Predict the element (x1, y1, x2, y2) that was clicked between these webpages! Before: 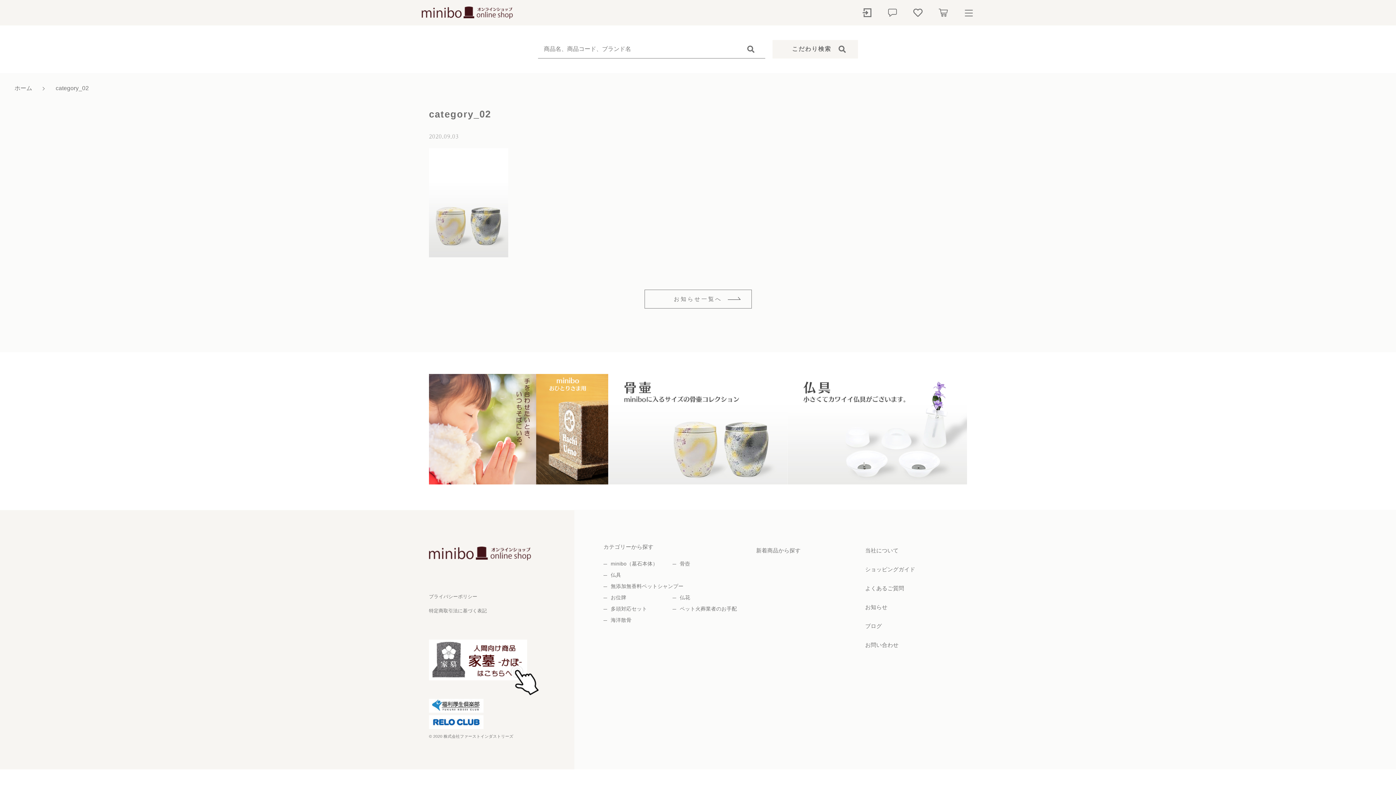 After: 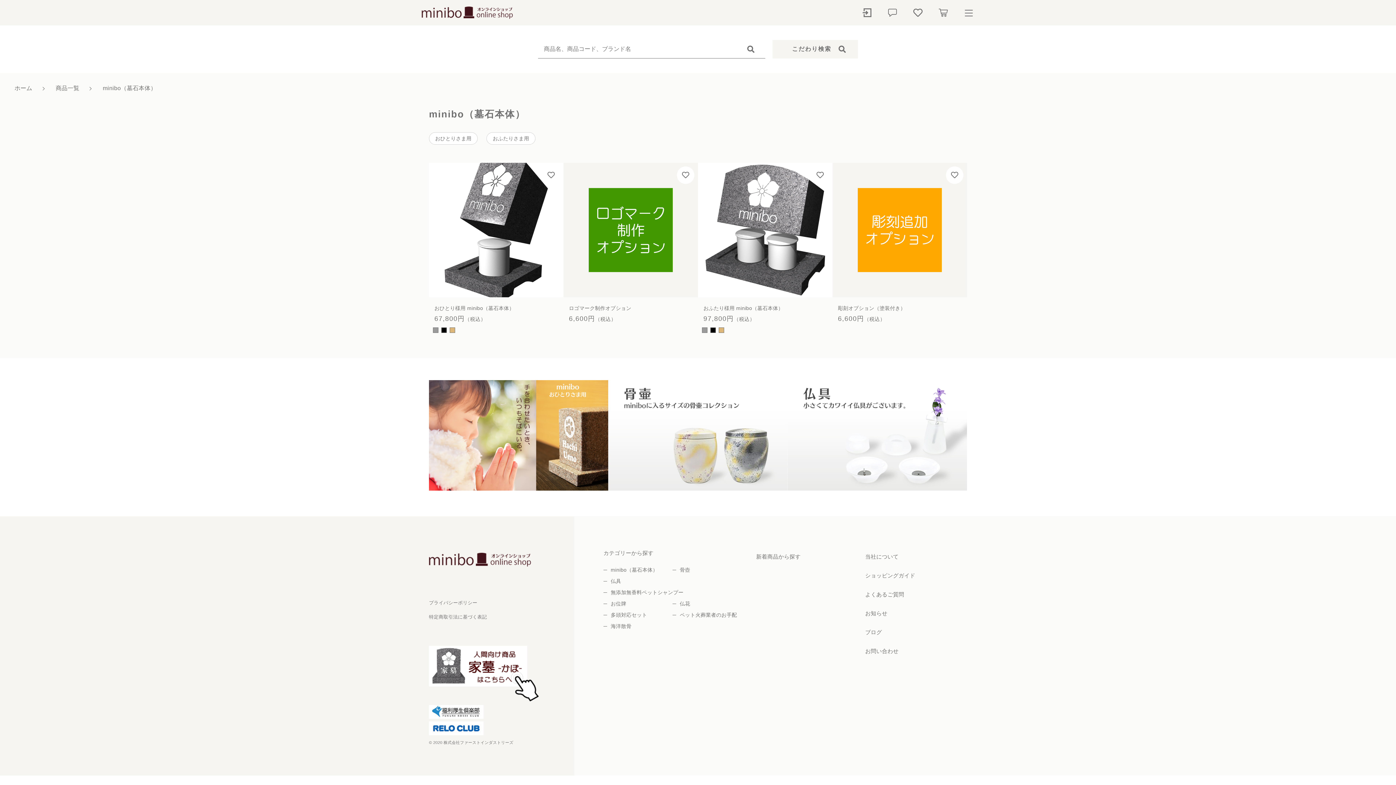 Action: bbox: (603, 558, 672, 569) label: minibo（墓石本体）